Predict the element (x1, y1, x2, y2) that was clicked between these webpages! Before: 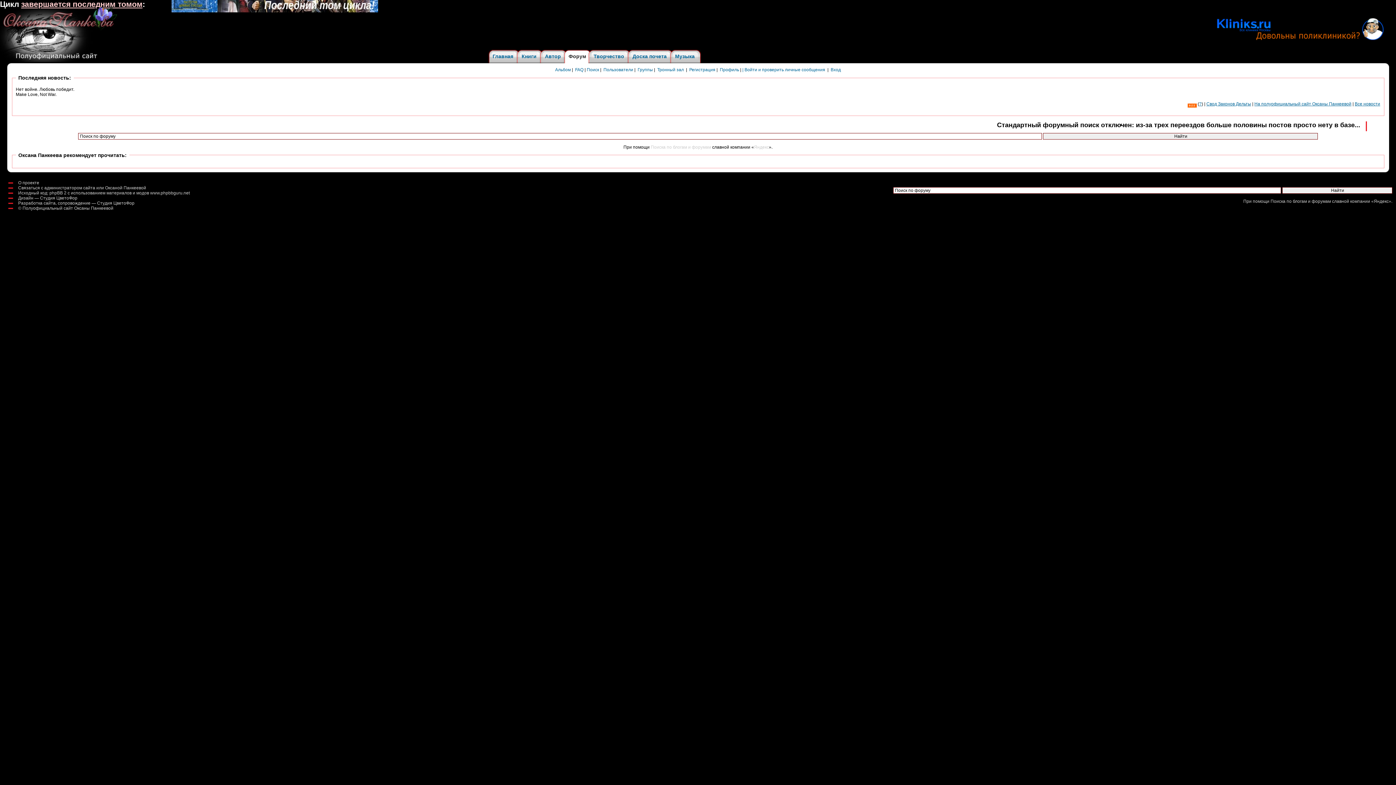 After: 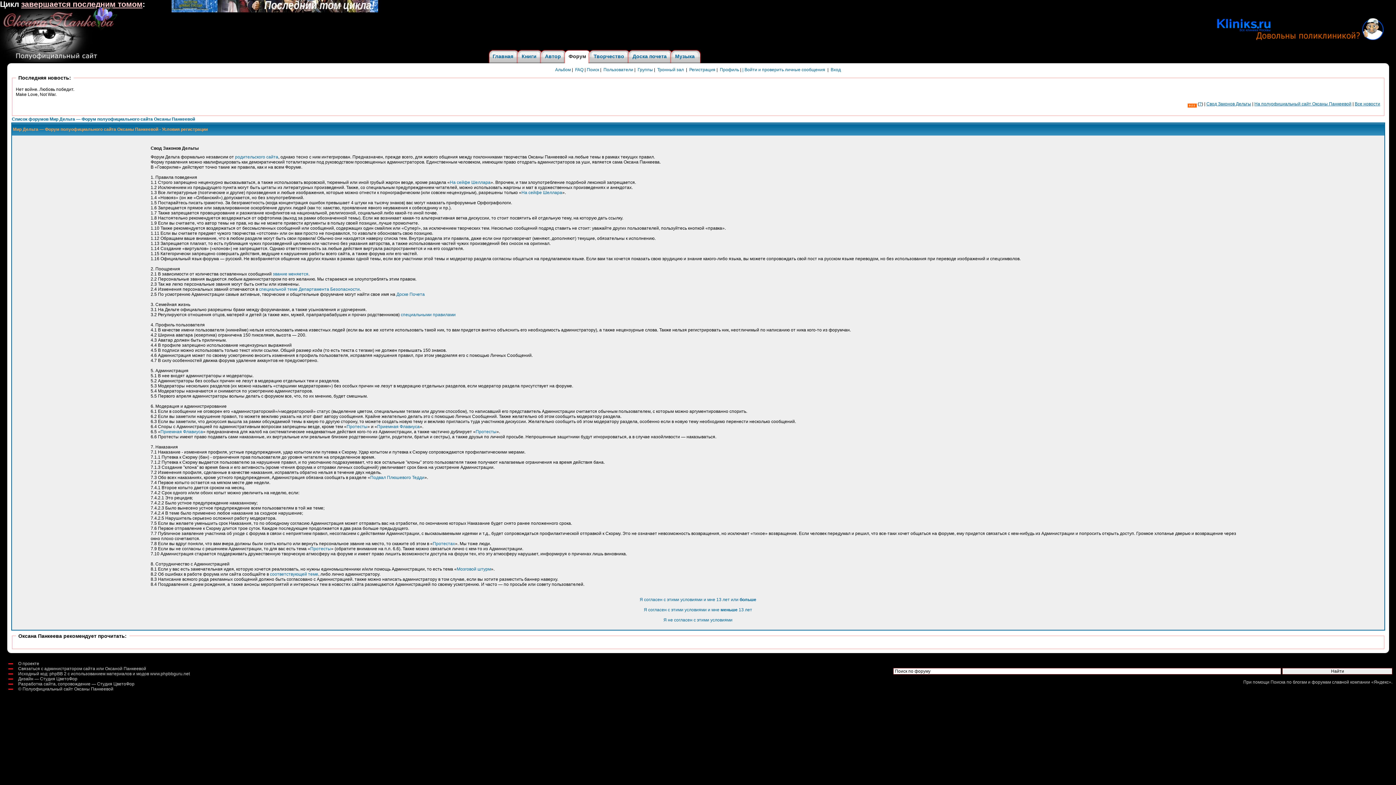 Action: bbox: (689, 67, 715, 72) label: Регистрация